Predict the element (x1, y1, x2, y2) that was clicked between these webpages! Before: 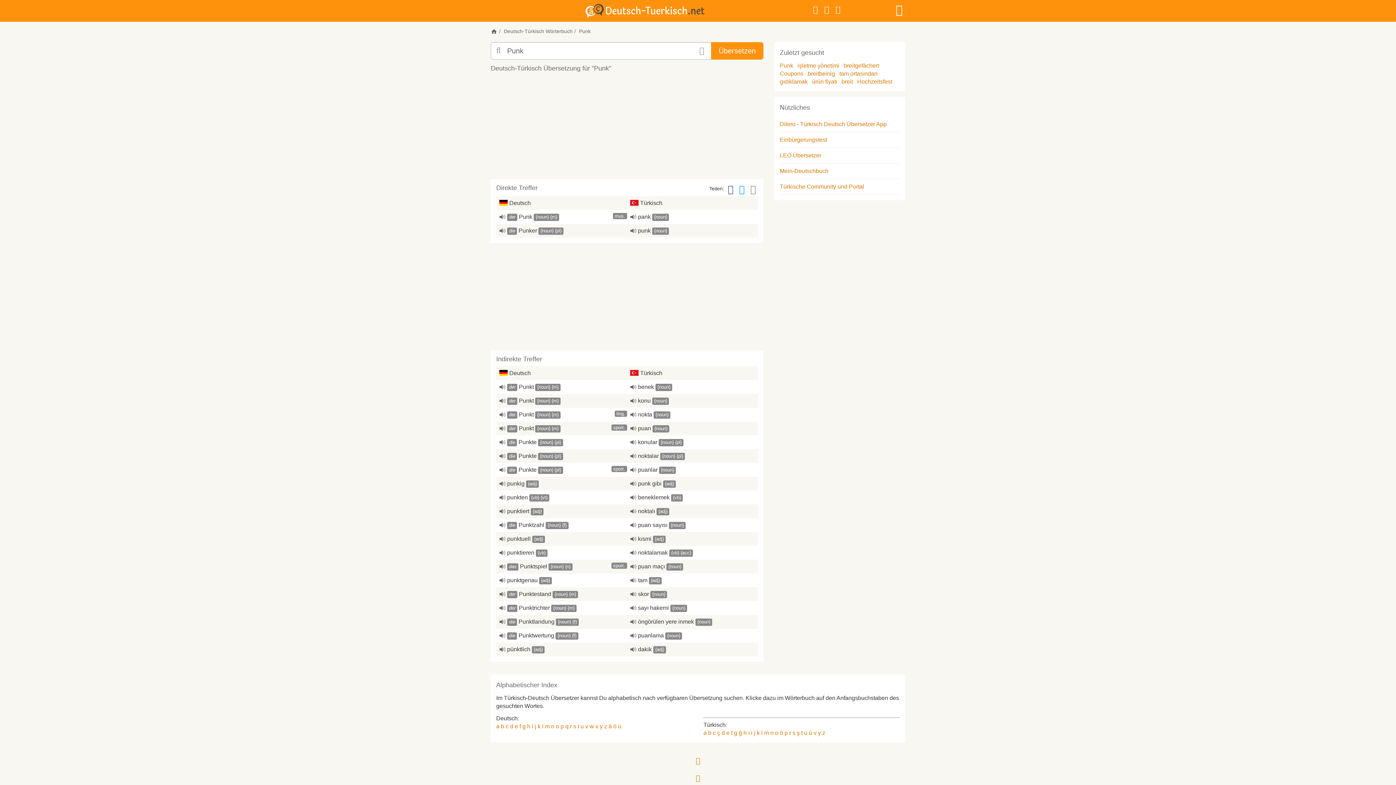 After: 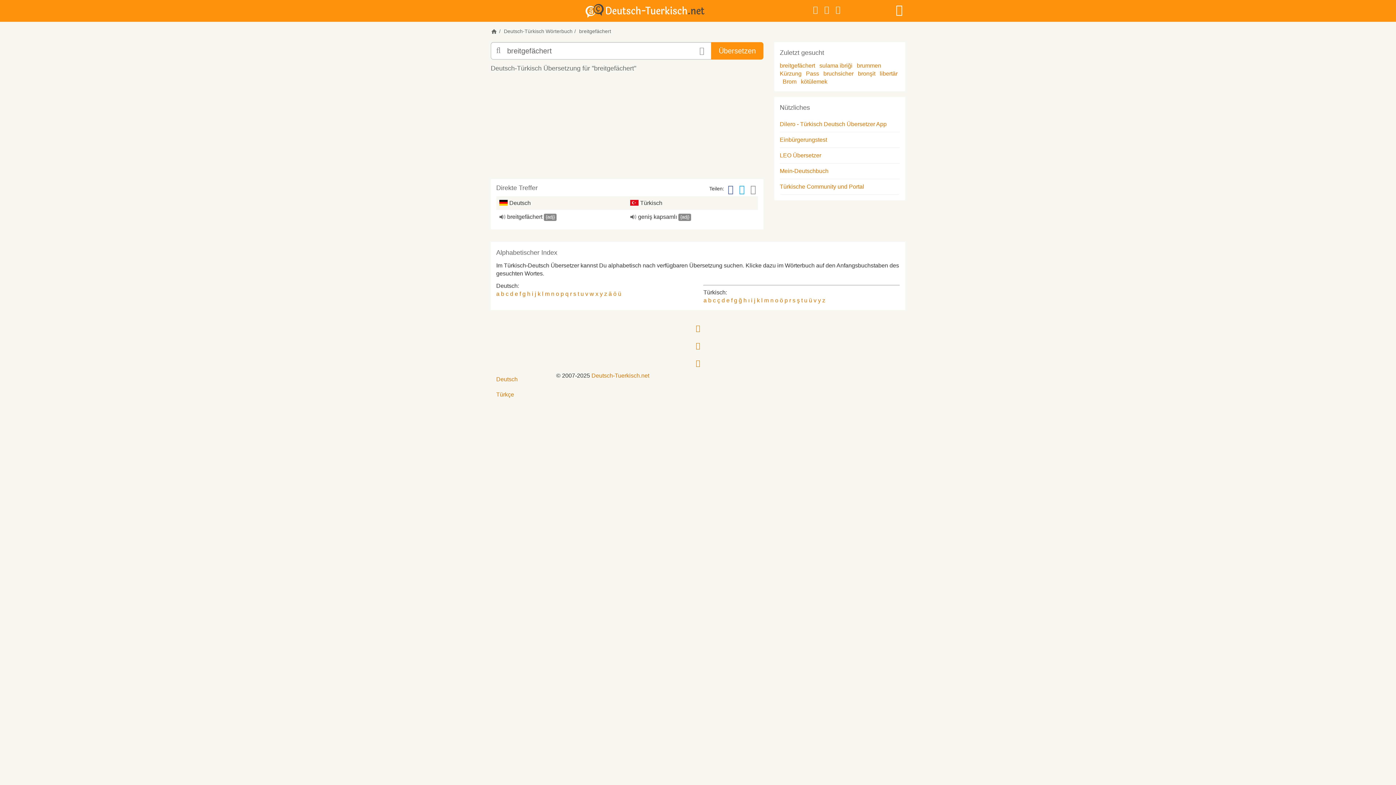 Action: bbox: (844, 62, 879, 68) label: breitgefächert